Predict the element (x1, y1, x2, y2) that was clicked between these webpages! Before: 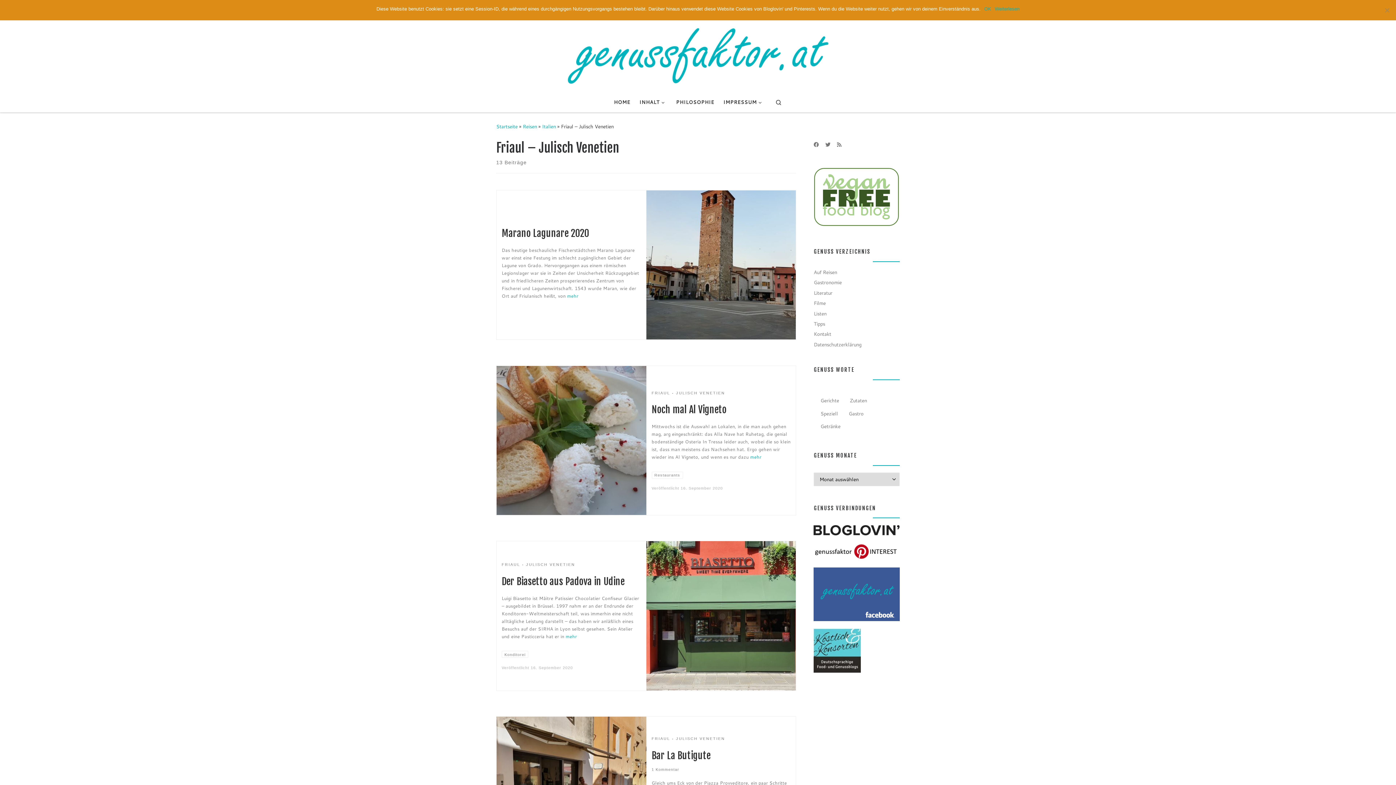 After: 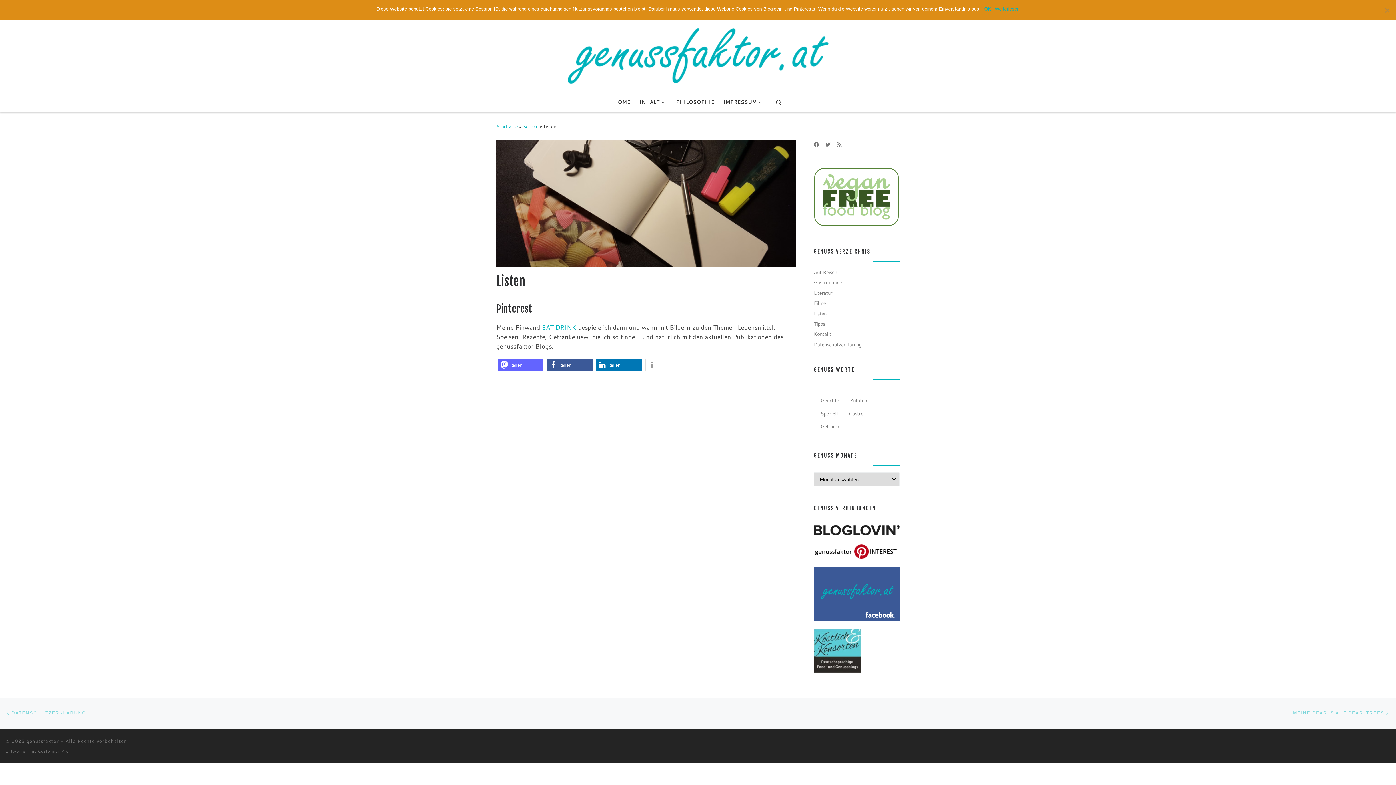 Action: label: Listen bbox: (813, 310, 826, 317)